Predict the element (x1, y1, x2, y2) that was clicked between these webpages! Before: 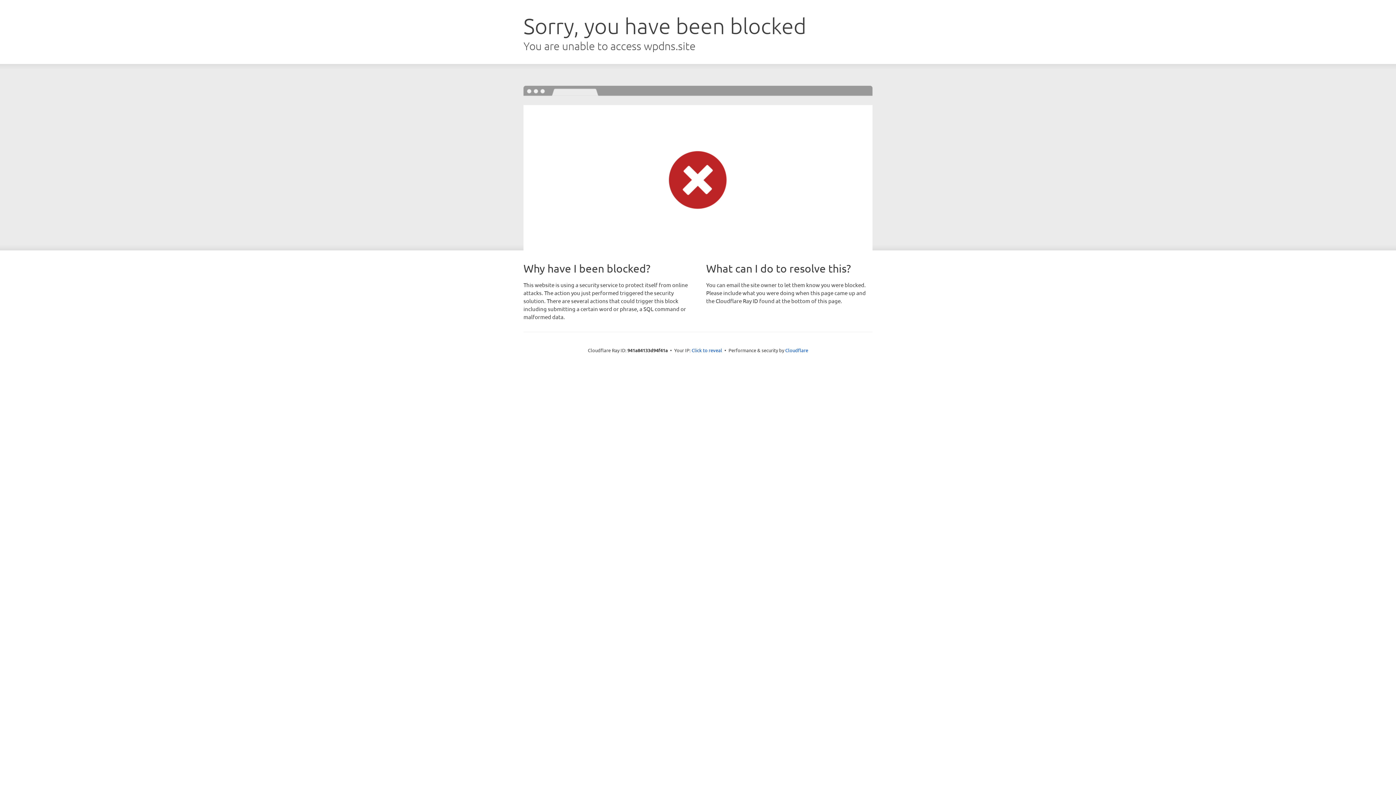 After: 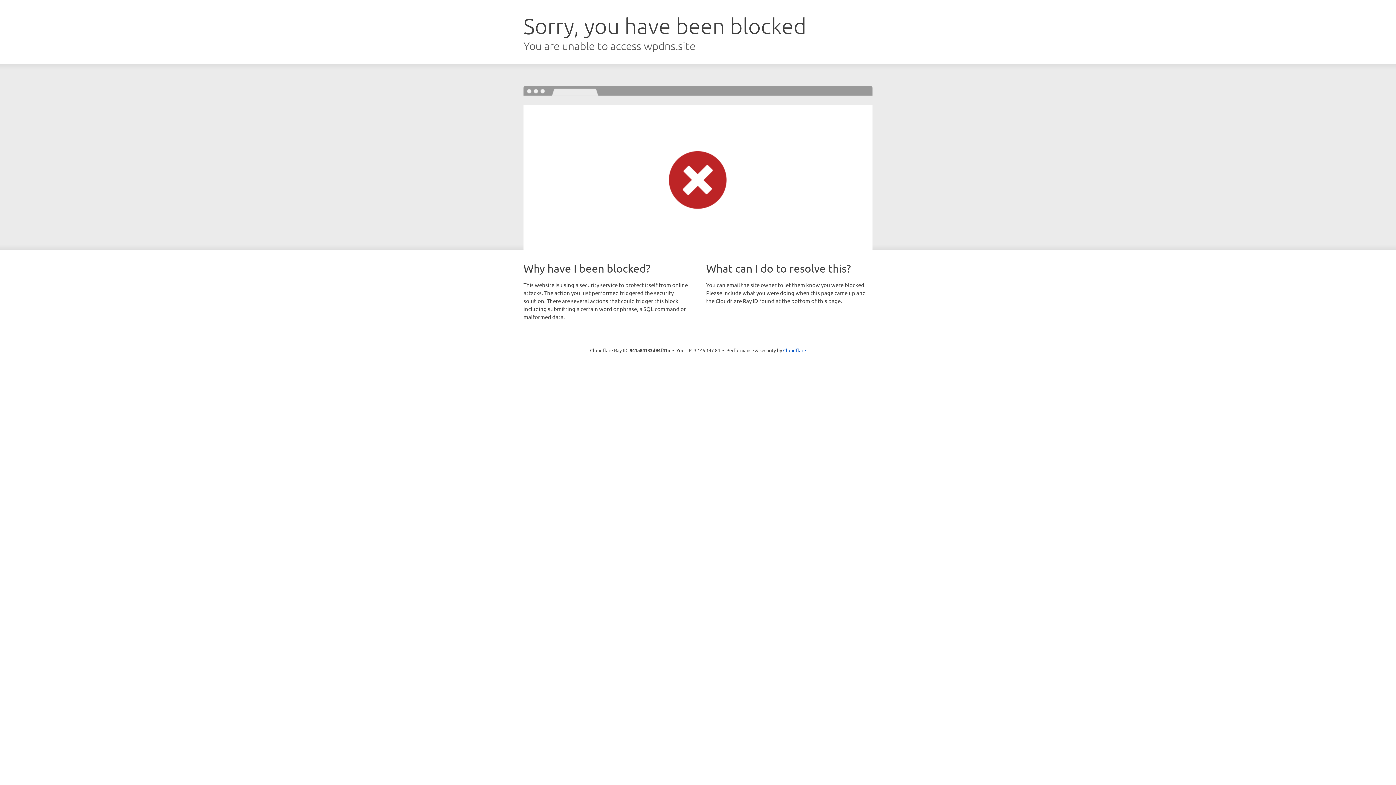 Action: bbox: (691, 346, 722, 353) label: Click to reveal